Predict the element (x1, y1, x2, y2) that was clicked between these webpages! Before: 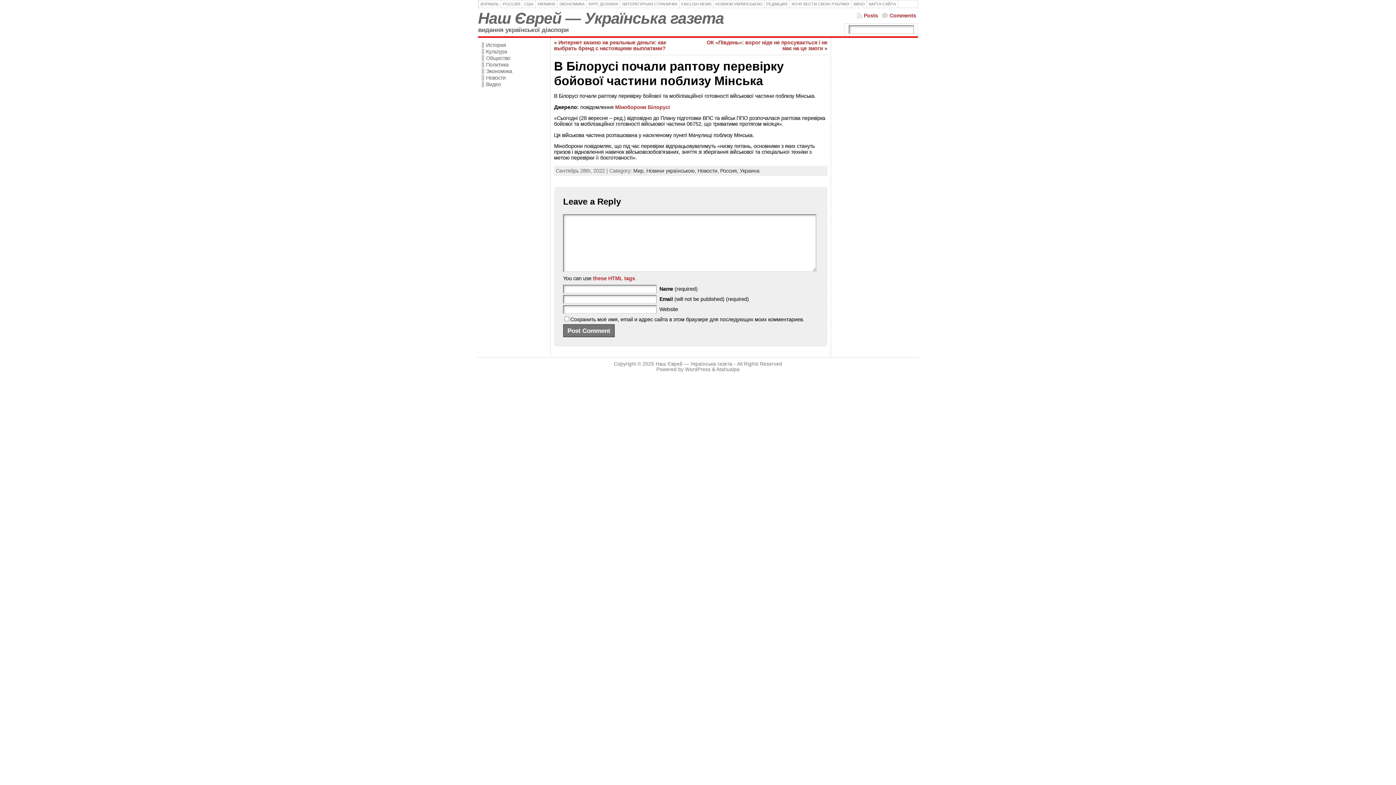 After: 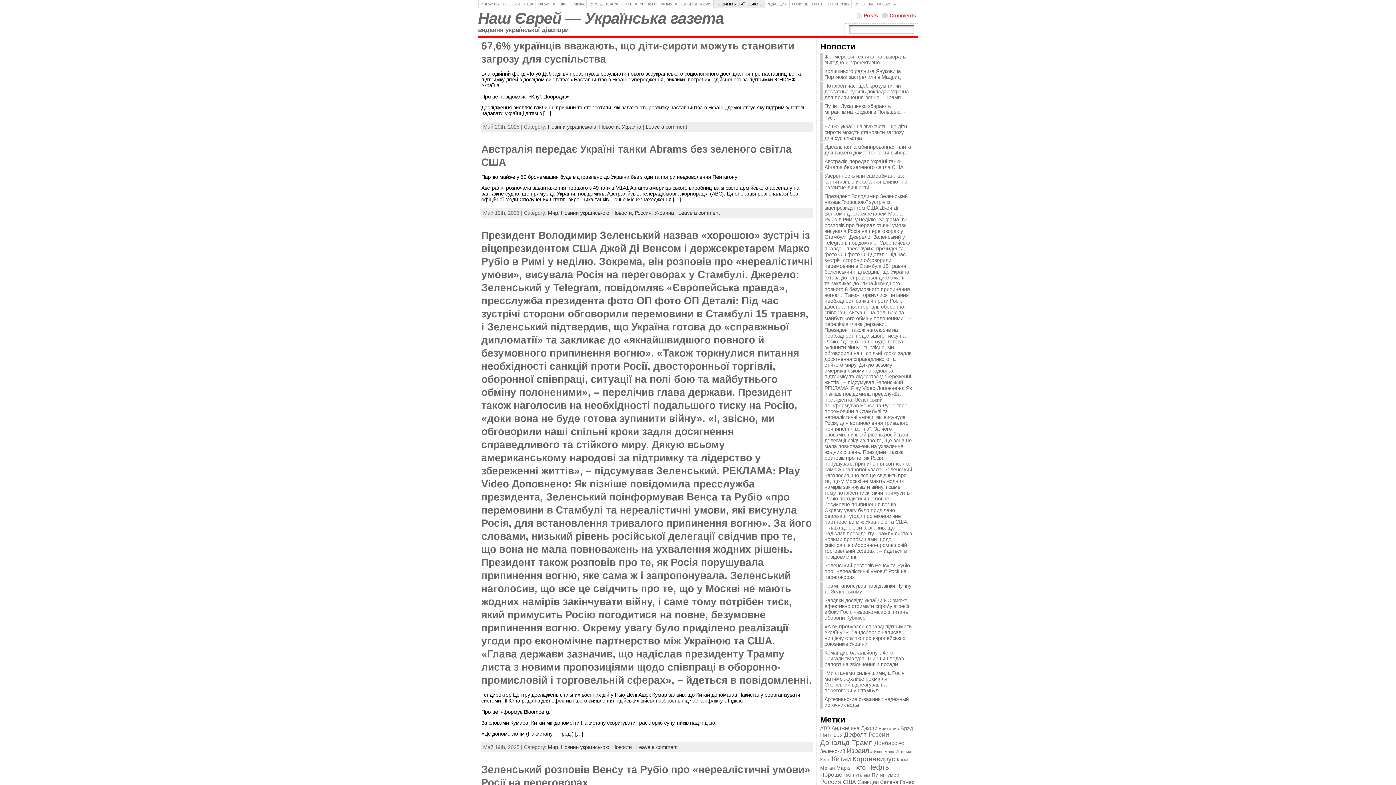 Action: label: Новини українською,  bbox: (646, 168, 697, 173)